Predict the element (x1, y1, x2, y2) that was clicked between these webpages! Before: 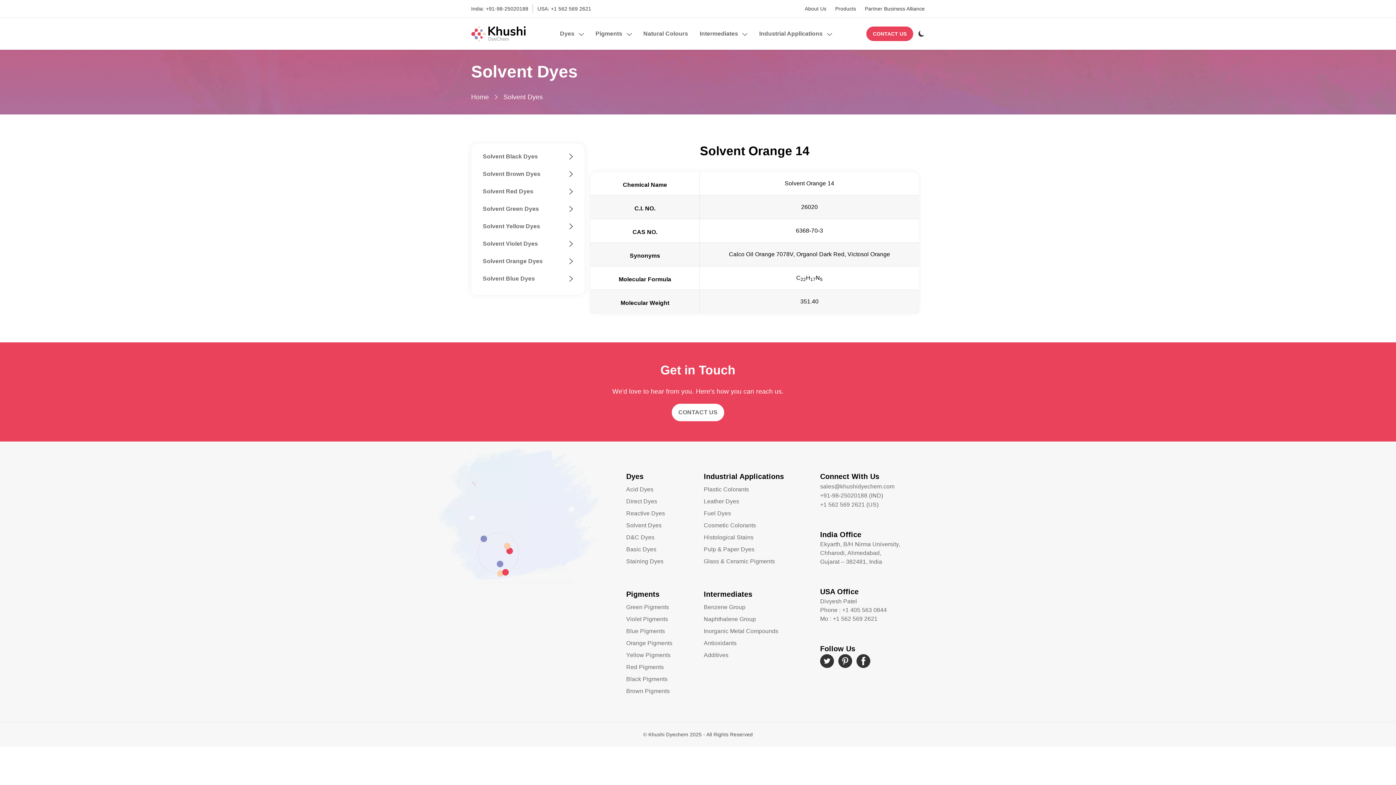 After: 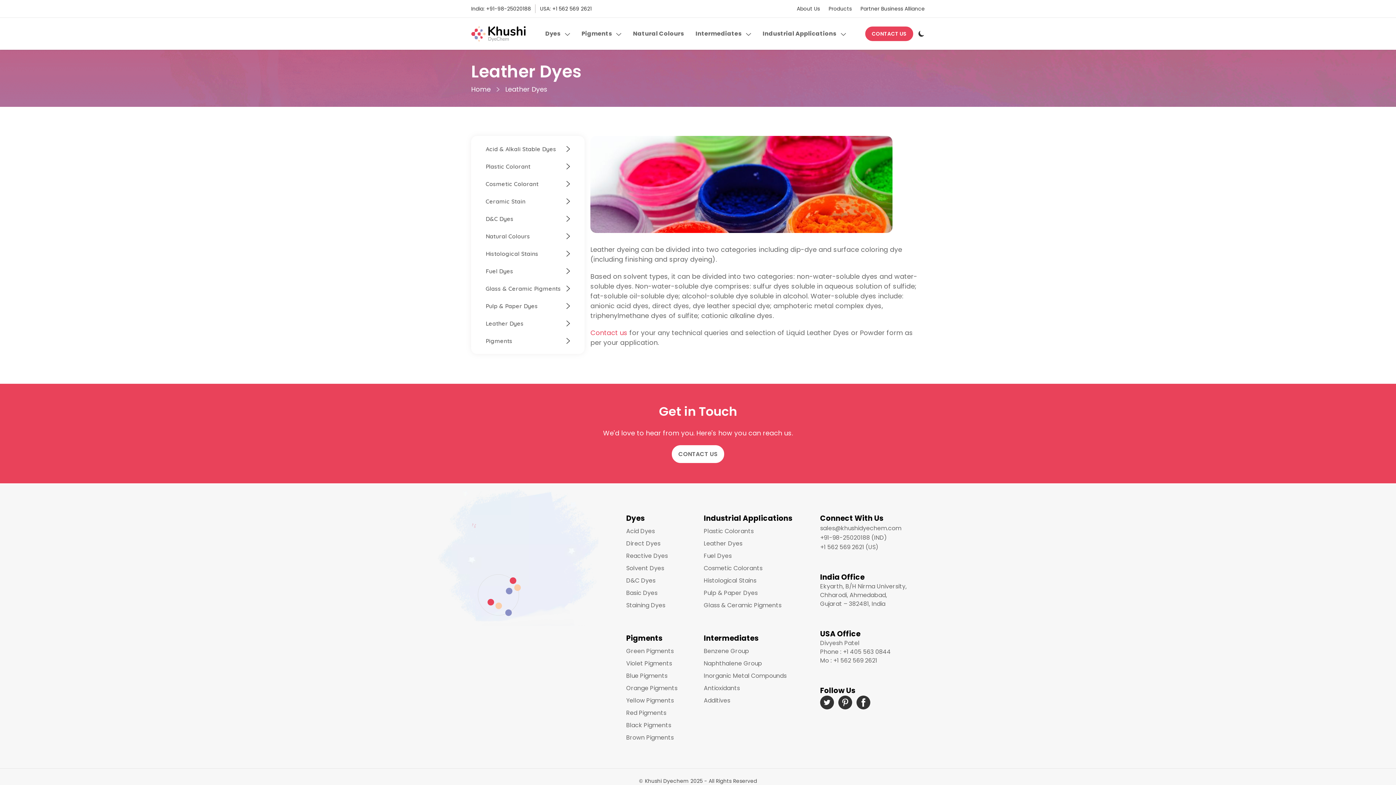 Action: bbox: (703, 498, 739, 504) label: Leather Dyes